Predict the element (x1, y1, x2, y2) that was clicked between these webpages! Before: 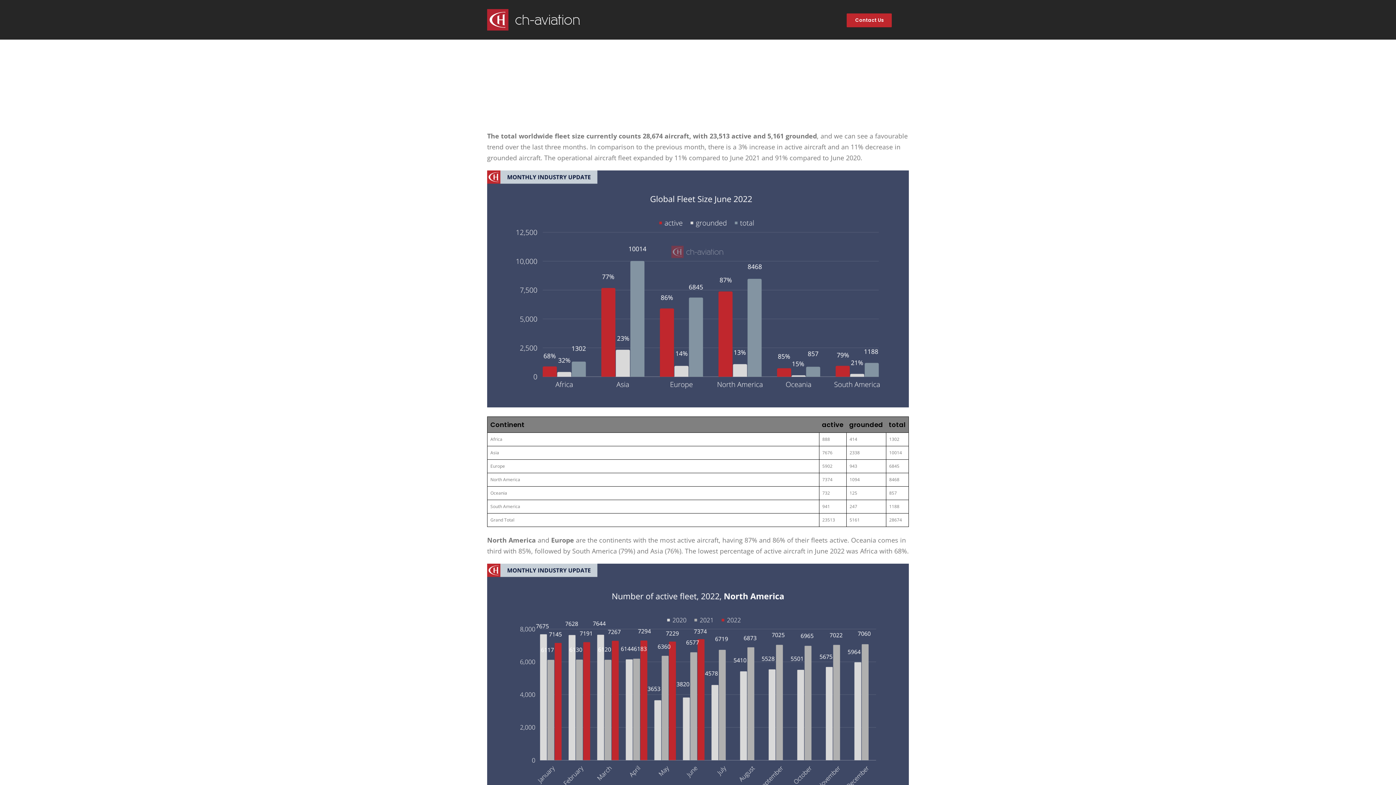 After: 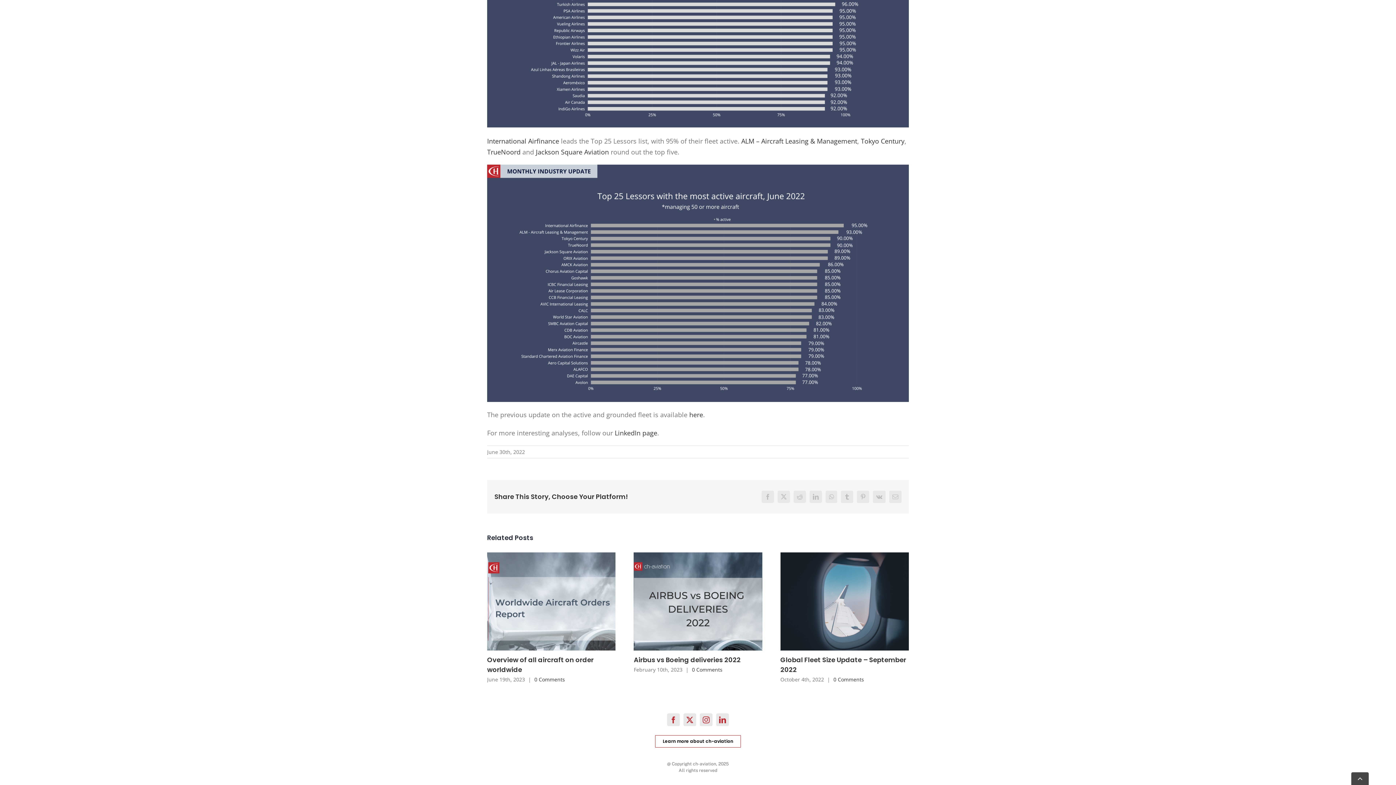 Action: bbox: (847, 13, 892, 27) label: Contact Us